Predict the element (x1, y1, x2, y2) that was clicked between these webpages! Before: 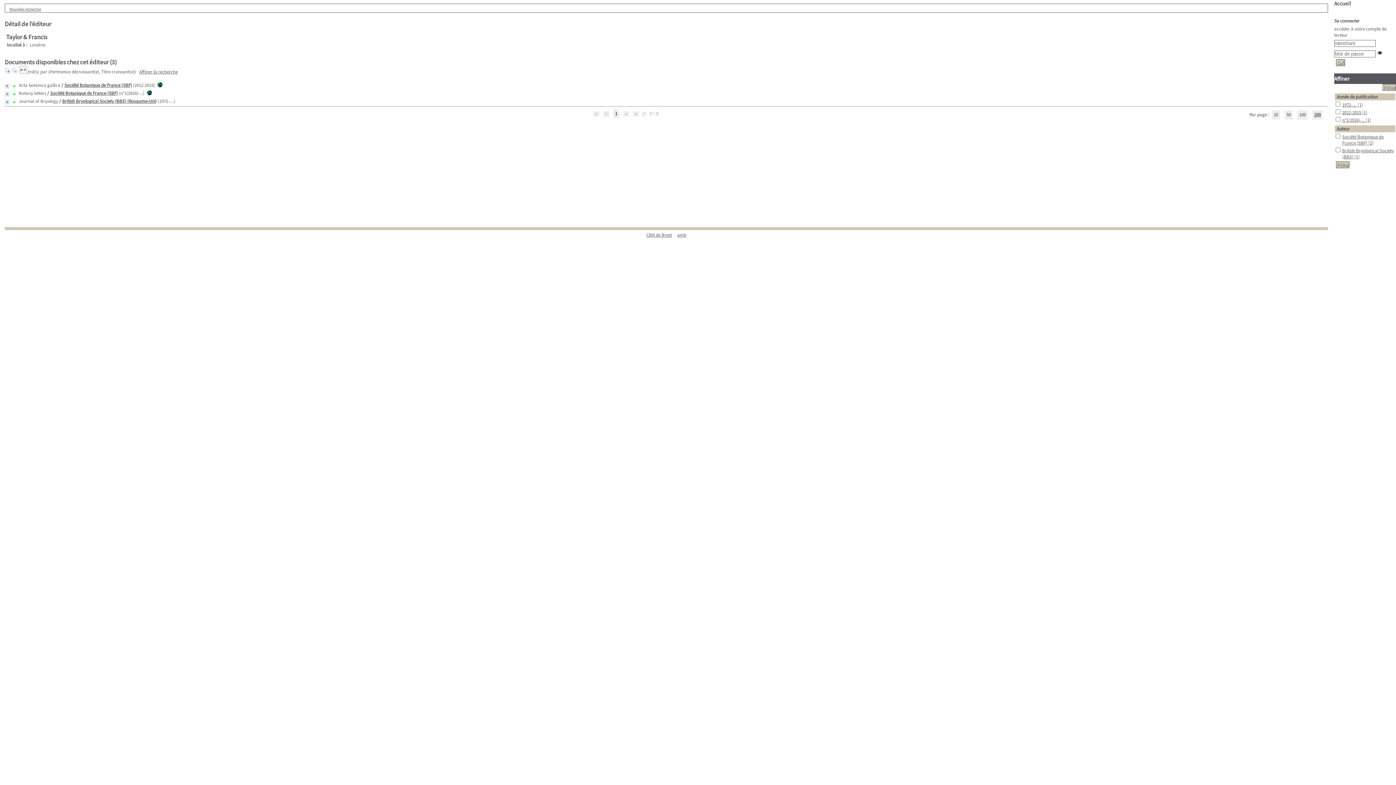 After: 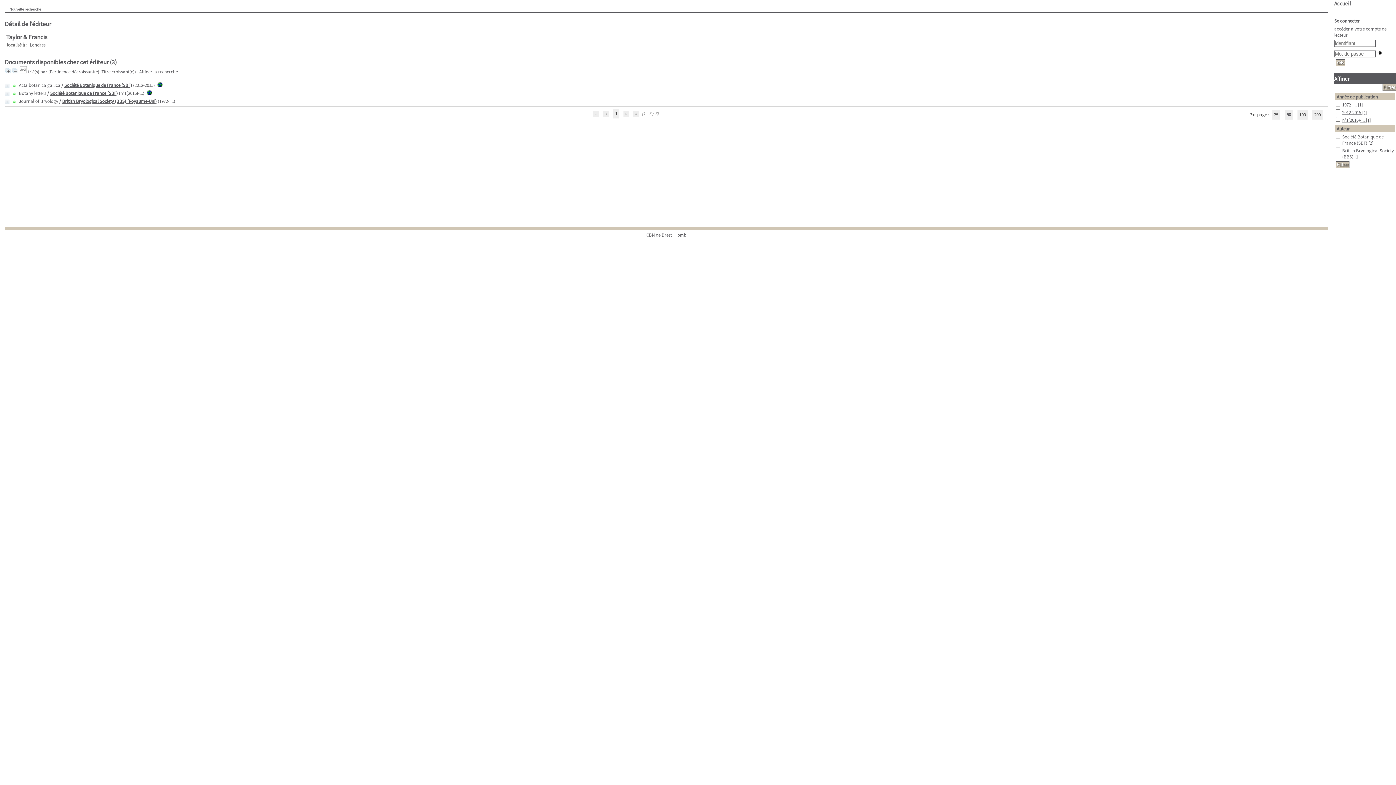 Action: bbox: (1285, 110, 1293, 119) label: 50